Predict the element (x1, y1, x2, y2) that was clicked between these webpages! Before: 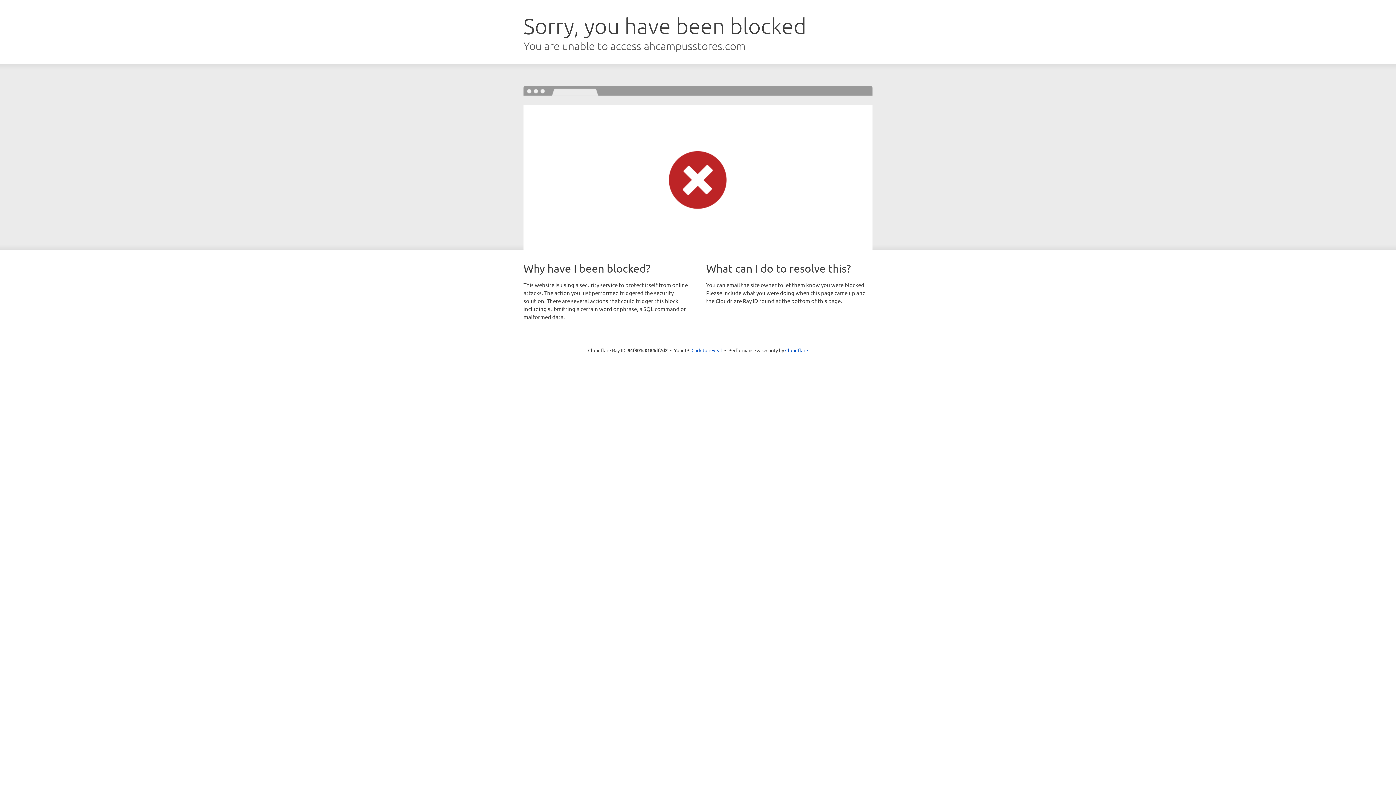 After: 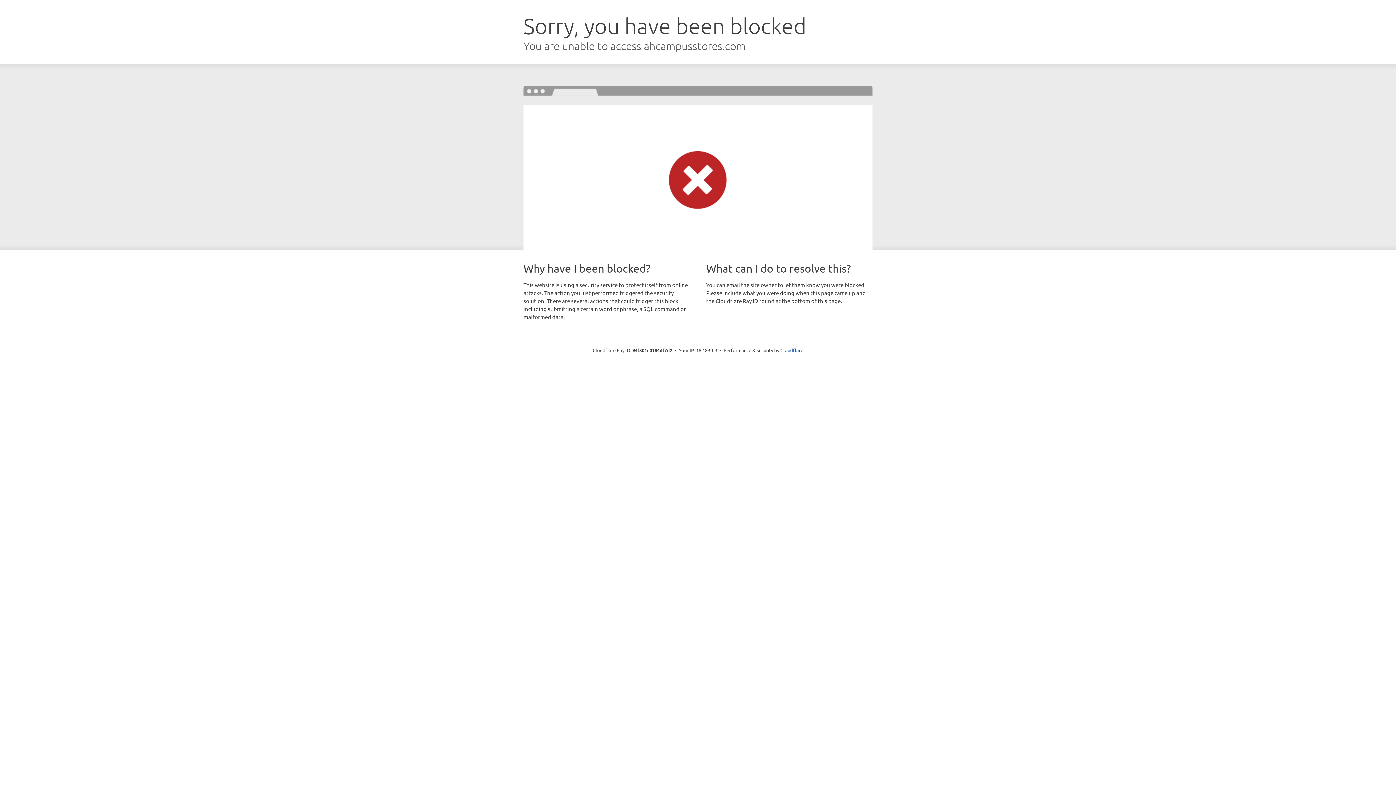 Action: bbox: (691, 346, 722, 353) label: Click to reveal